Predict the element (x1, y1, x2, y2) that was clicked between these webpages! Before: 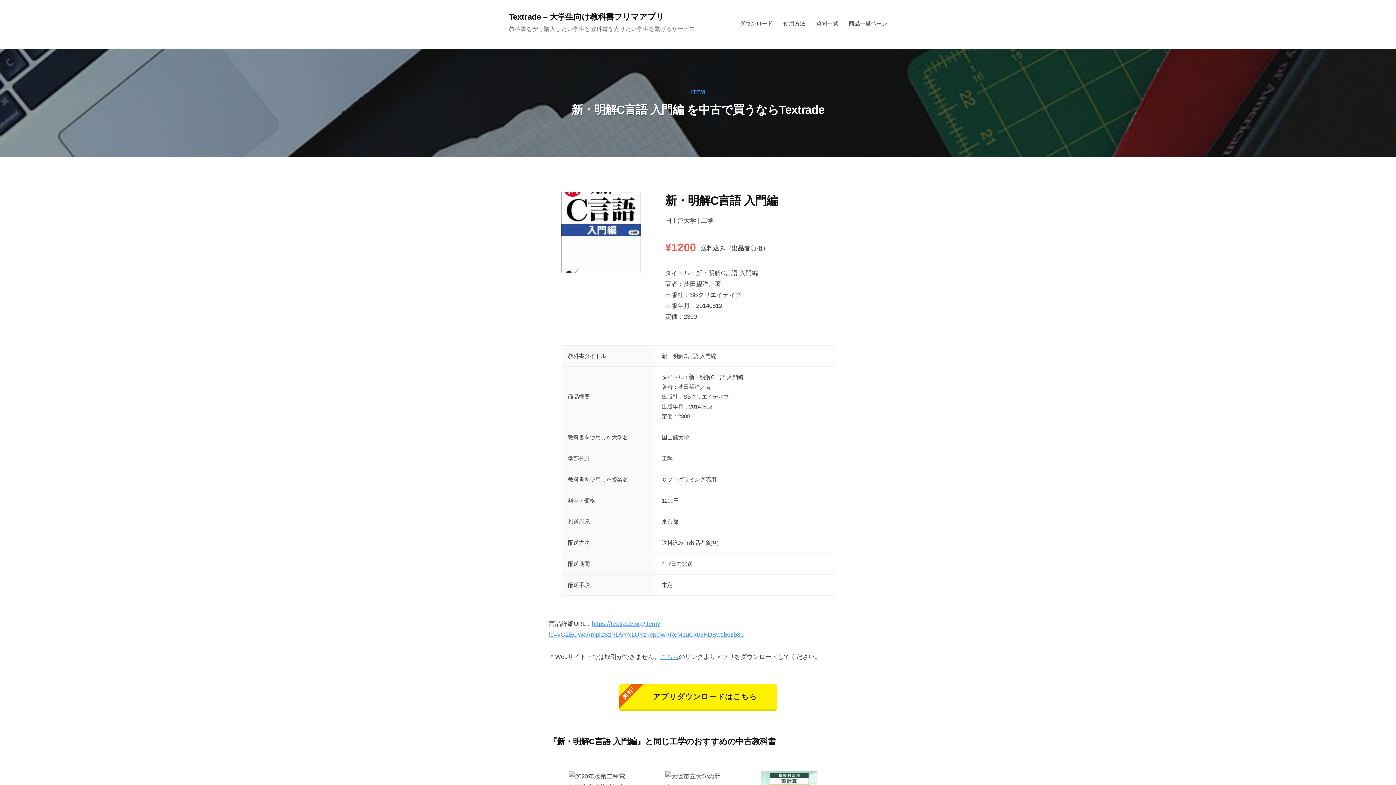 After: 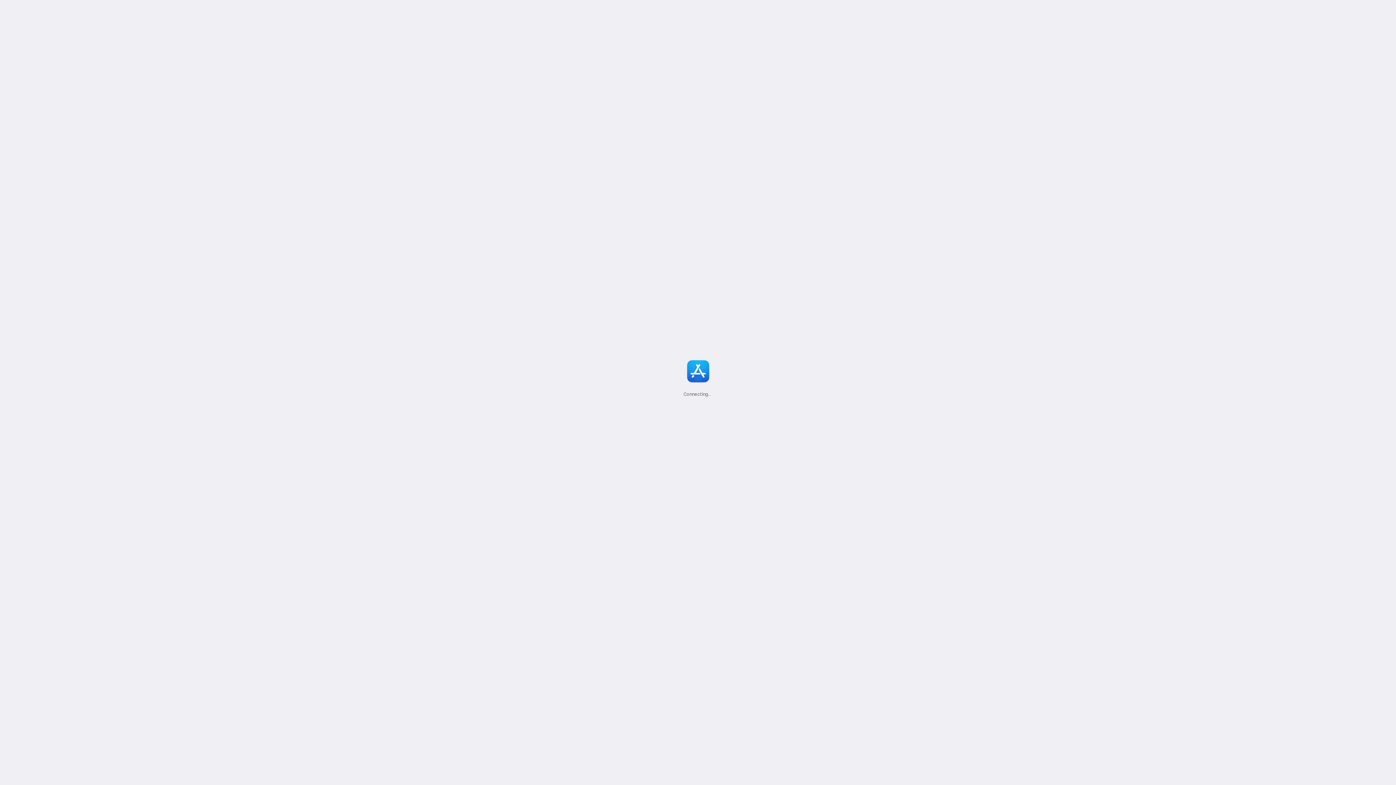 Action: label: ダウンロード bbox: (740, 14, 778, 33)